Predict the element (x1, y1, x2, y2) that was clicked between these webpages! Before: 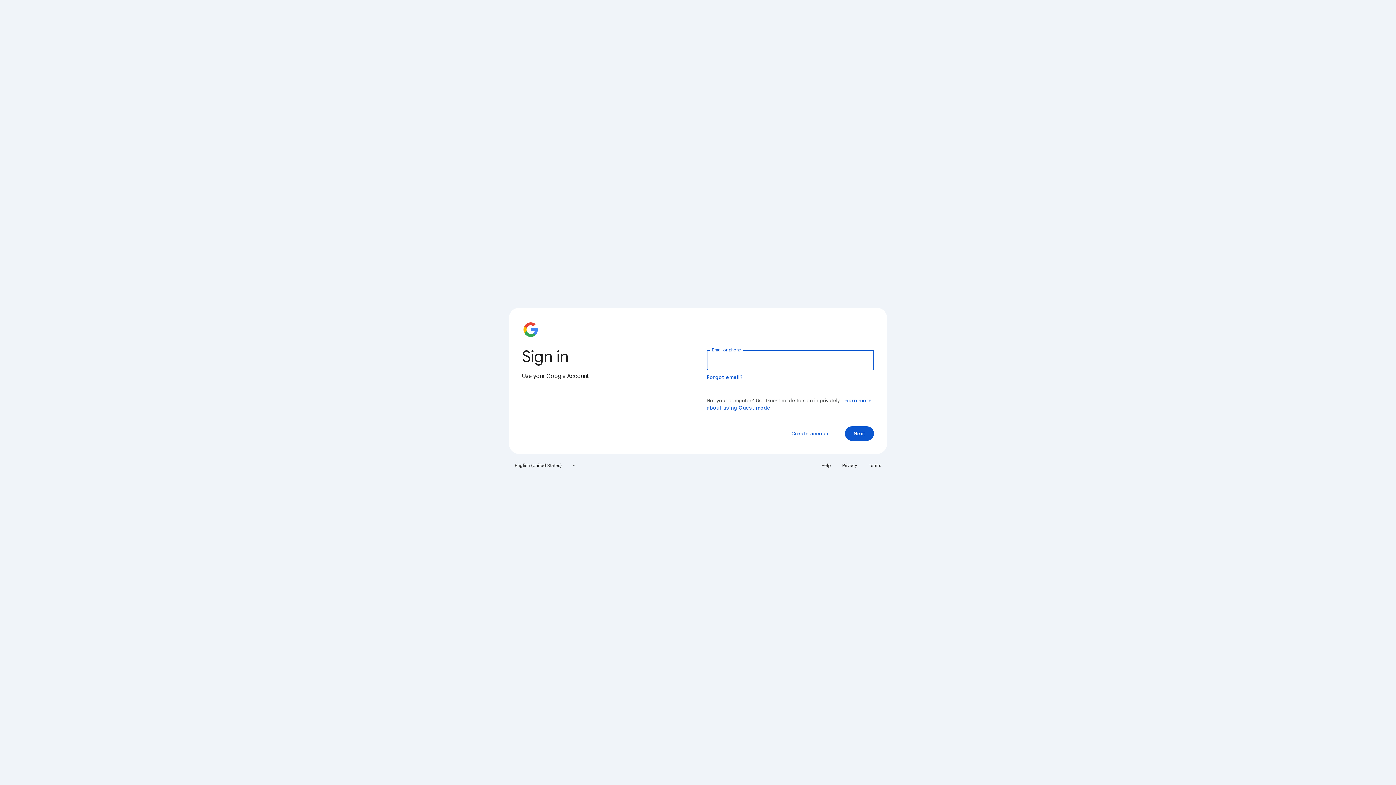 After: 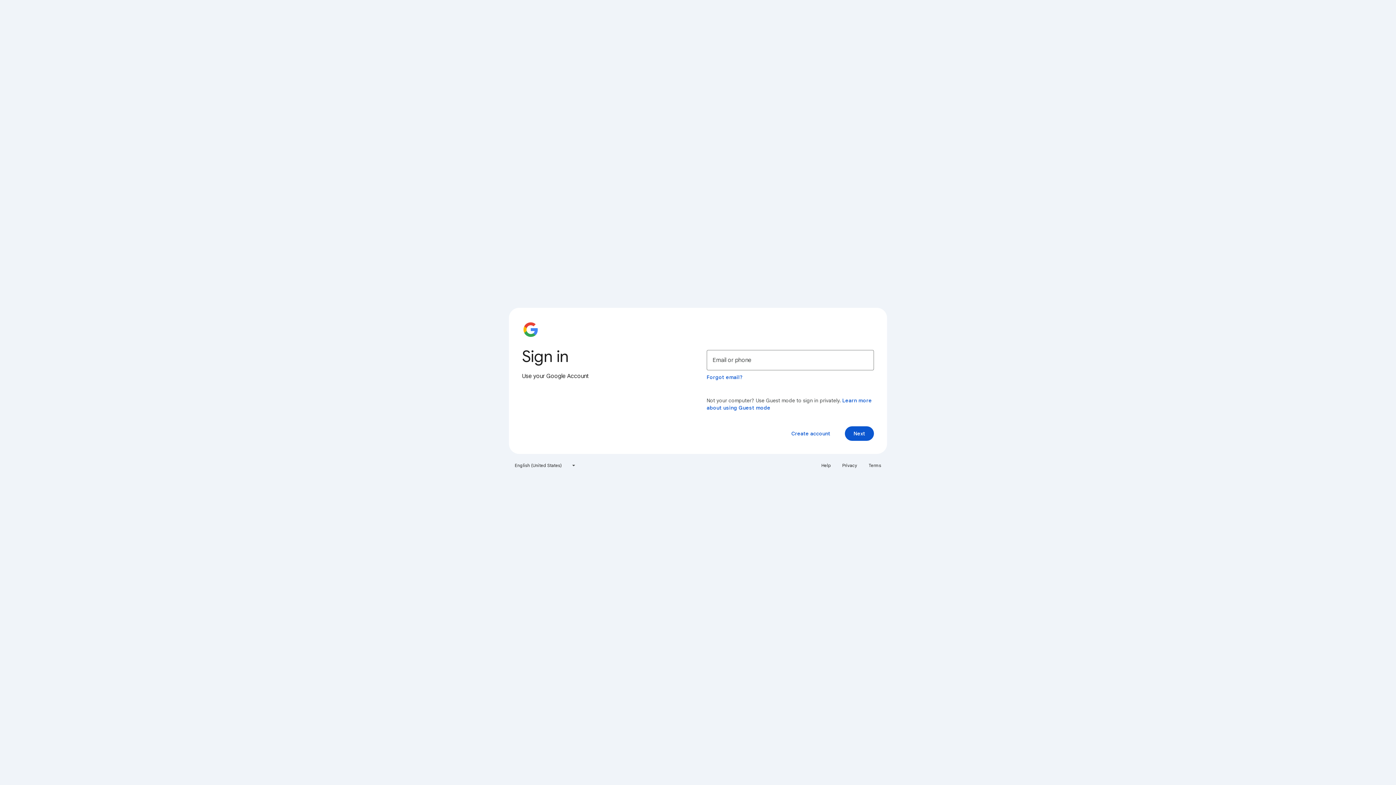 Action: bbox: (864, 460, 885, 471) label: Terms